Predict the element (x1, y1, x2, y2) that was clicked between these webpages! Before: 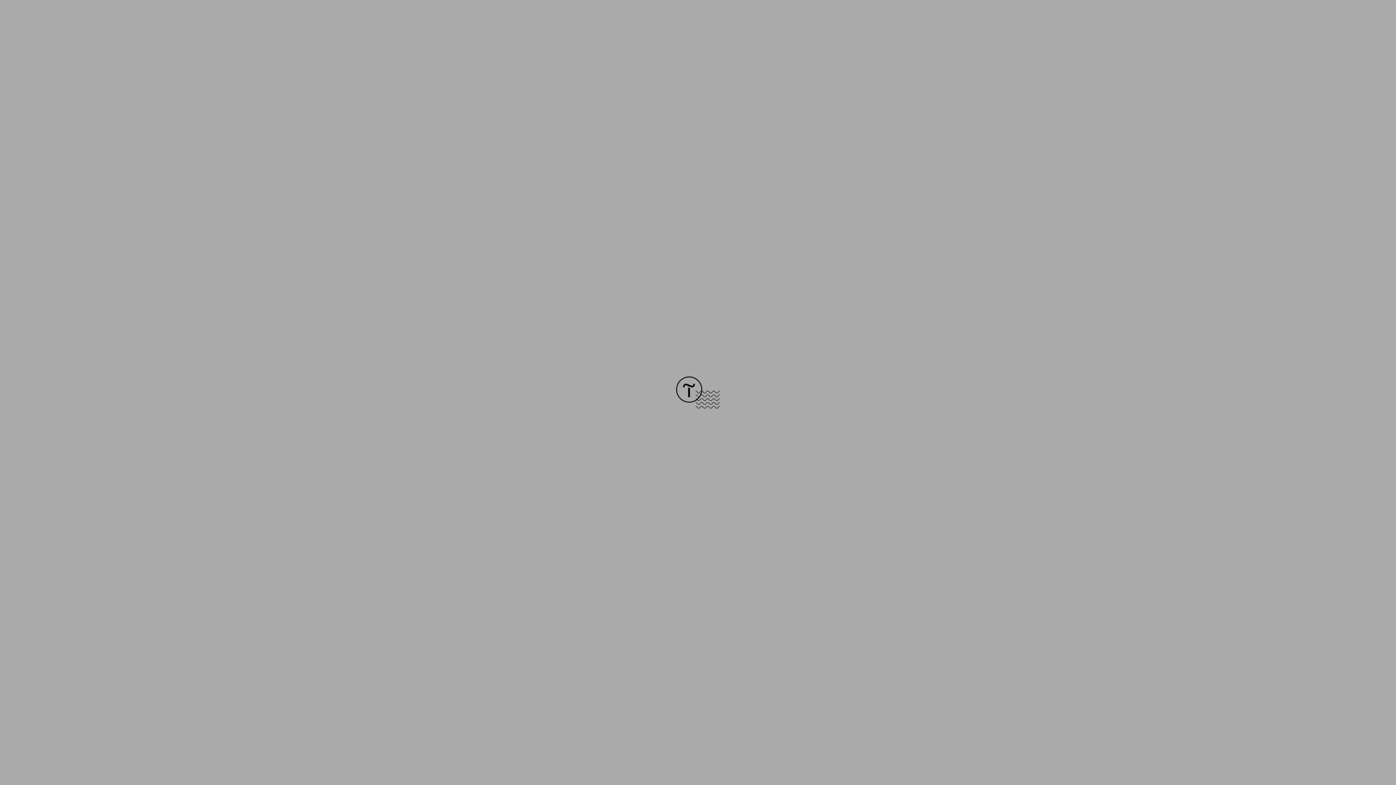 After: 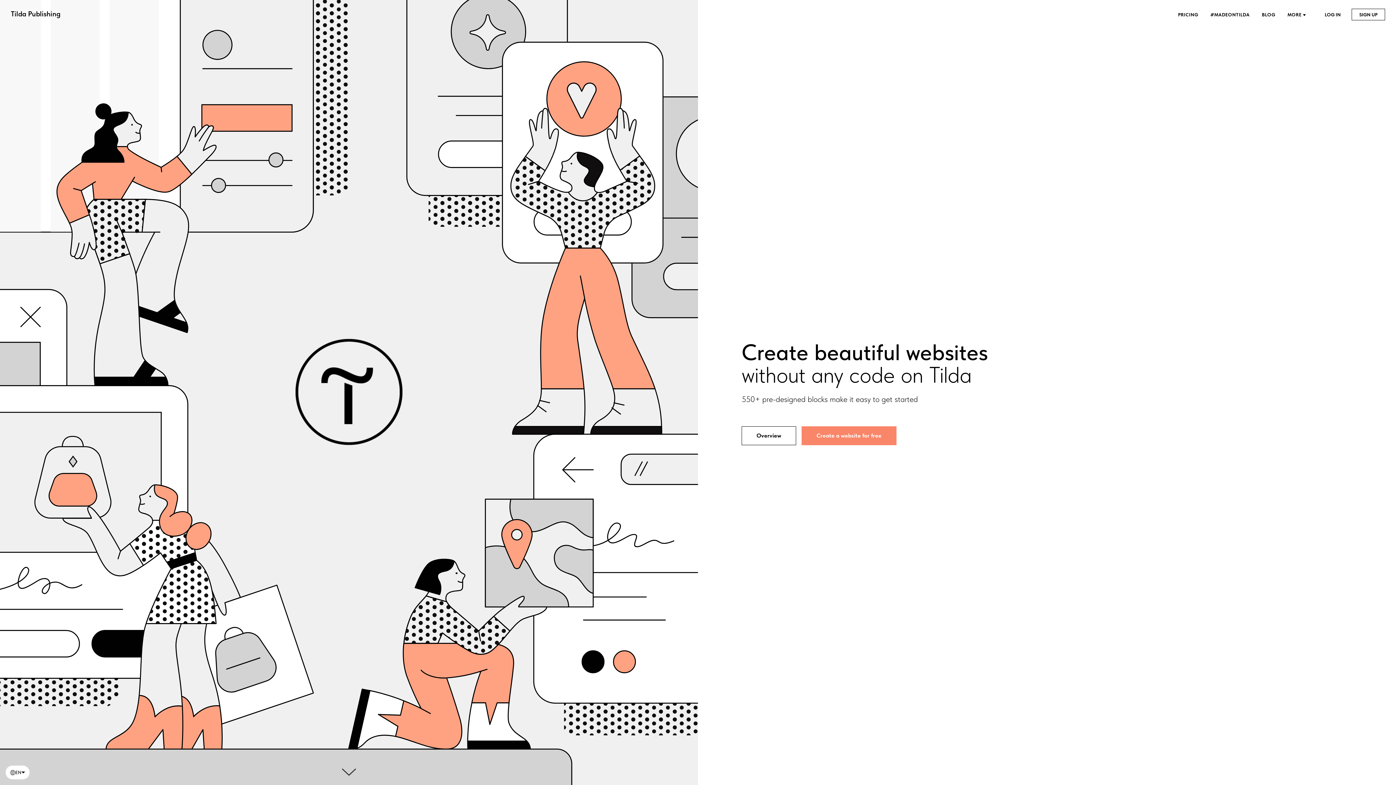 Action: bbox: (676, 403, 720, 409)